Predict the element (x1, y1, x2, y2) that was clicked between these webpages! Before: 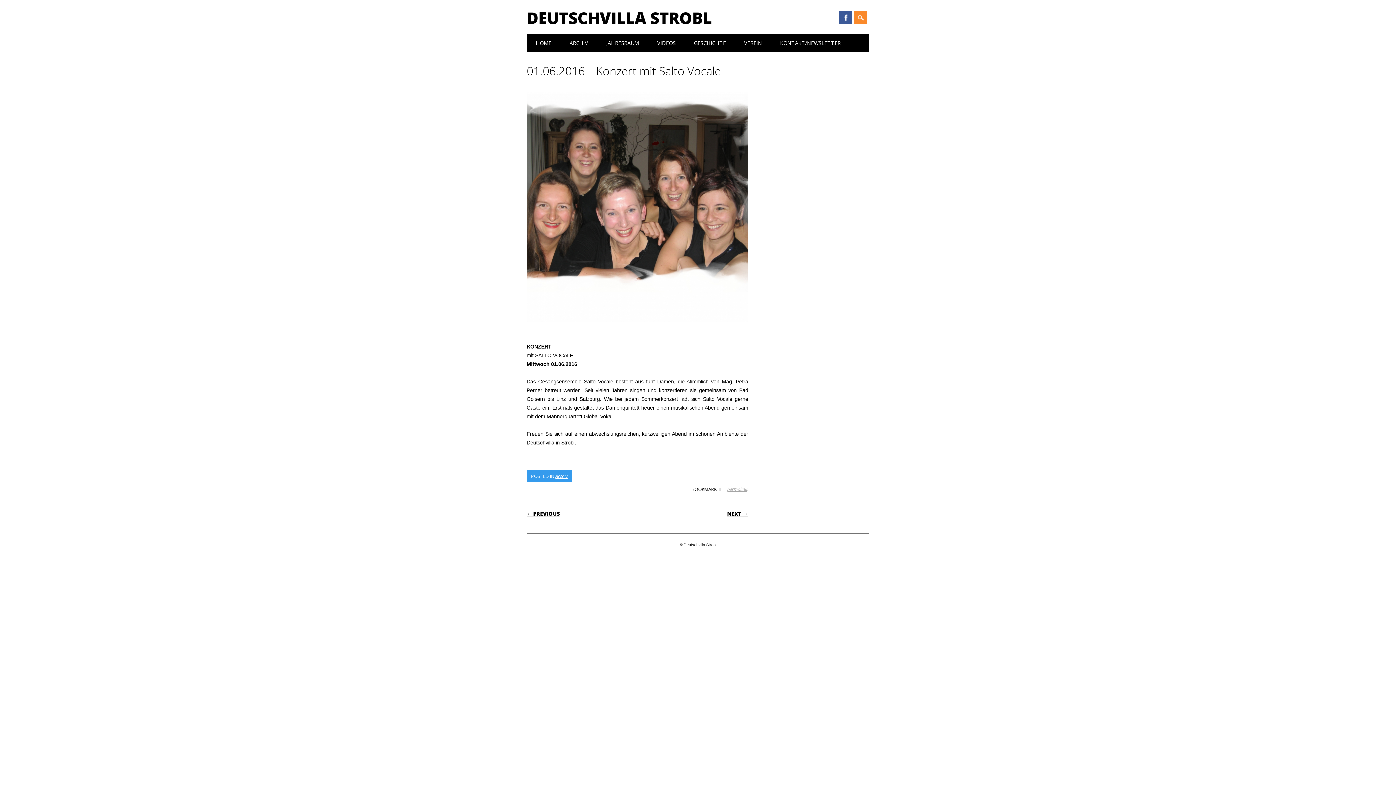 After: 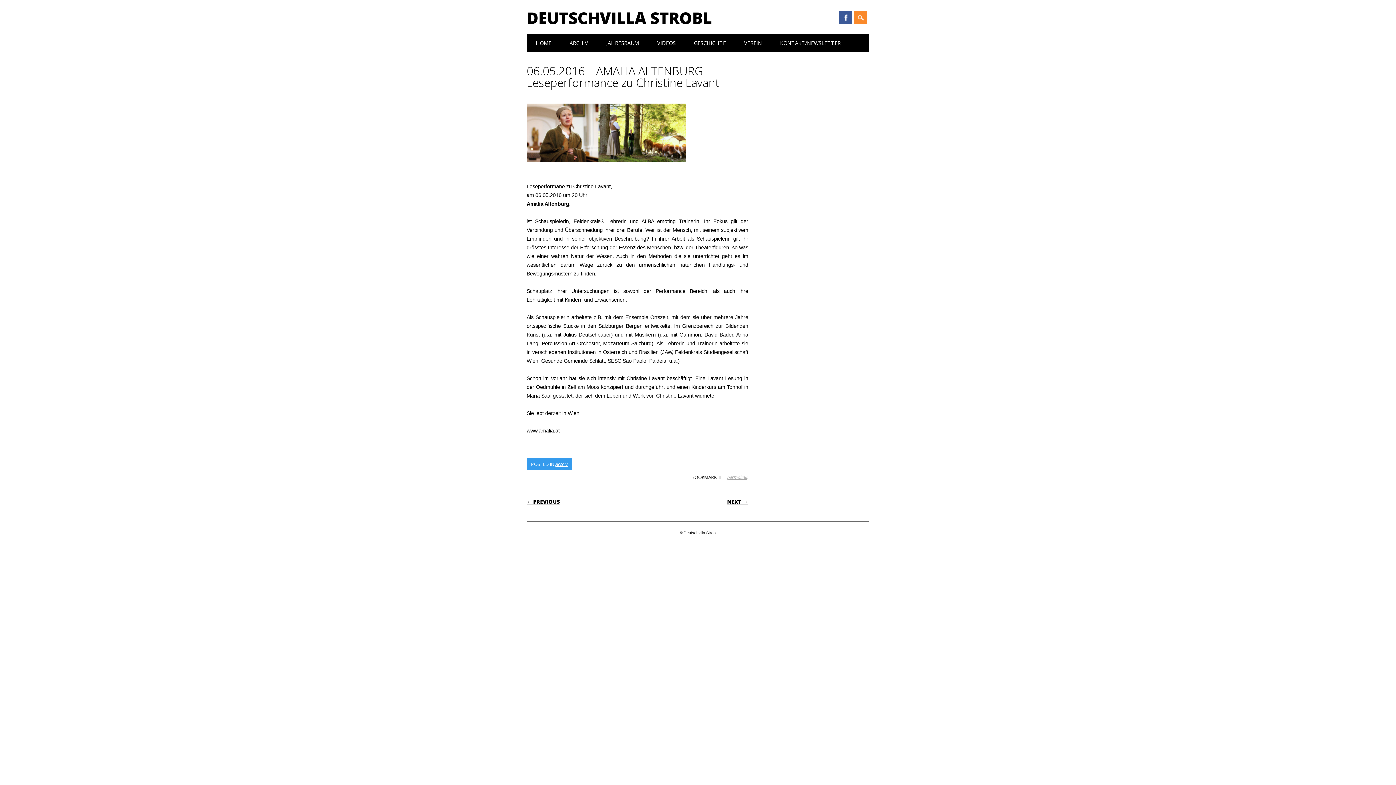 Action: label: ← PREVIOUS bbox: (526, 510, 560, 517)